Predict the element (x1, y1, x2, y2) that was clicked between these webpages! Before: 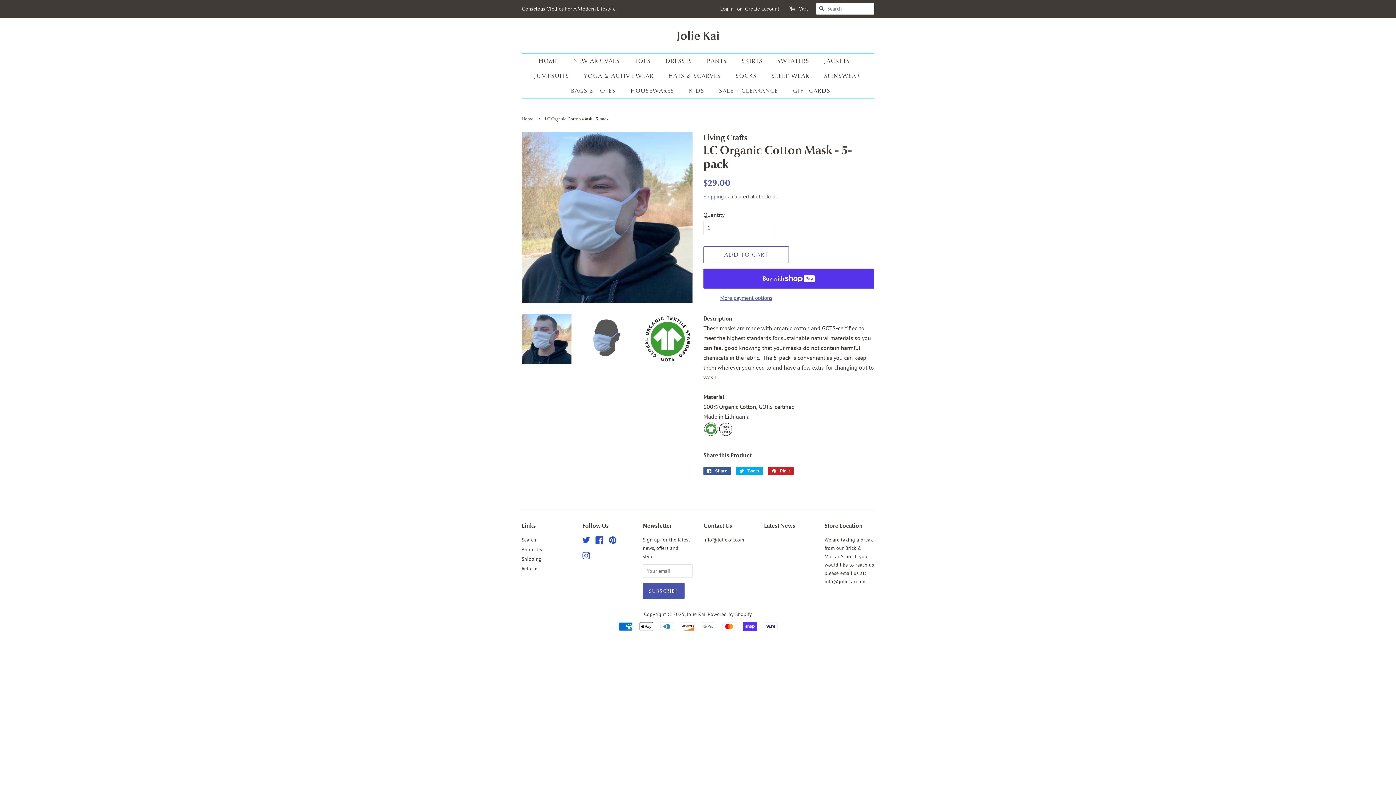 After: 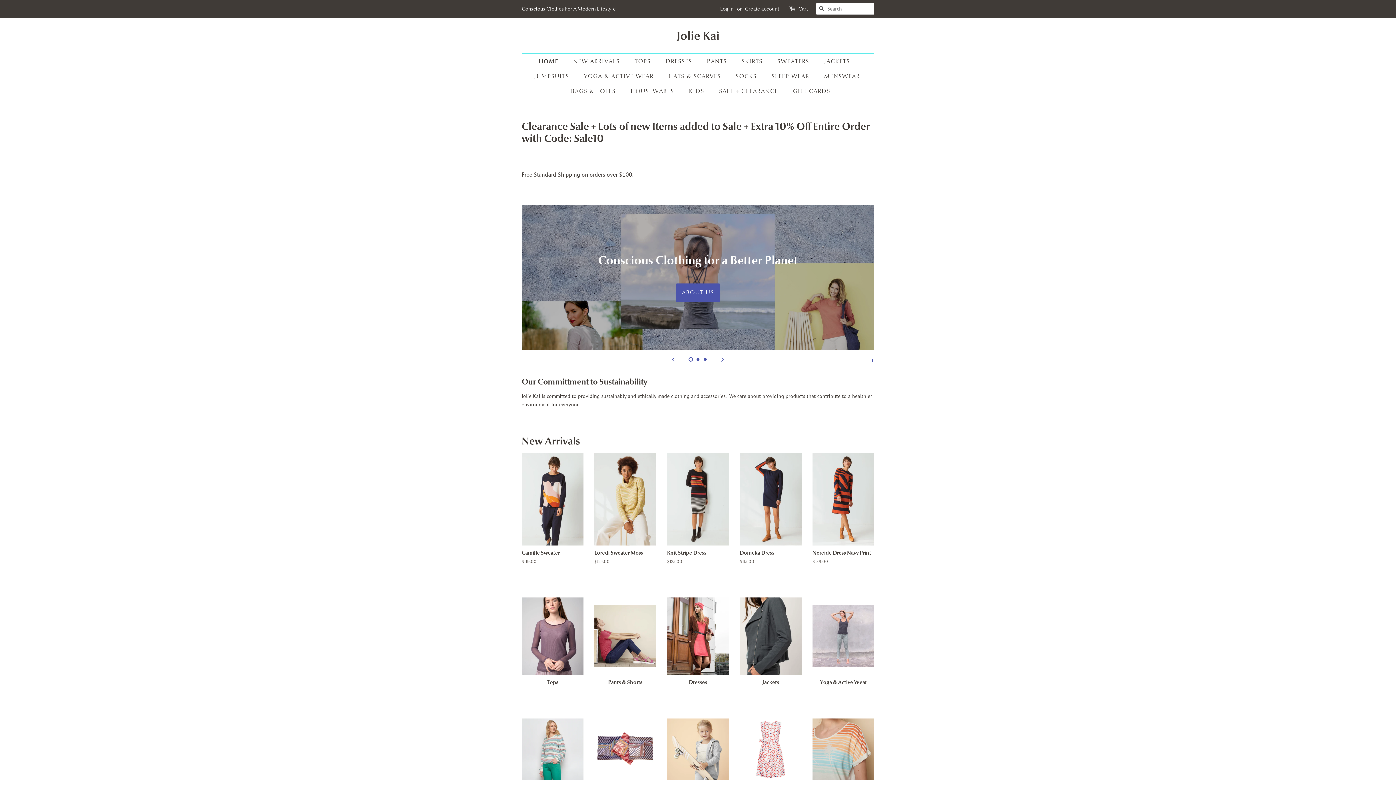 Action: label: Home bbox: (521, 116, 535, 121)